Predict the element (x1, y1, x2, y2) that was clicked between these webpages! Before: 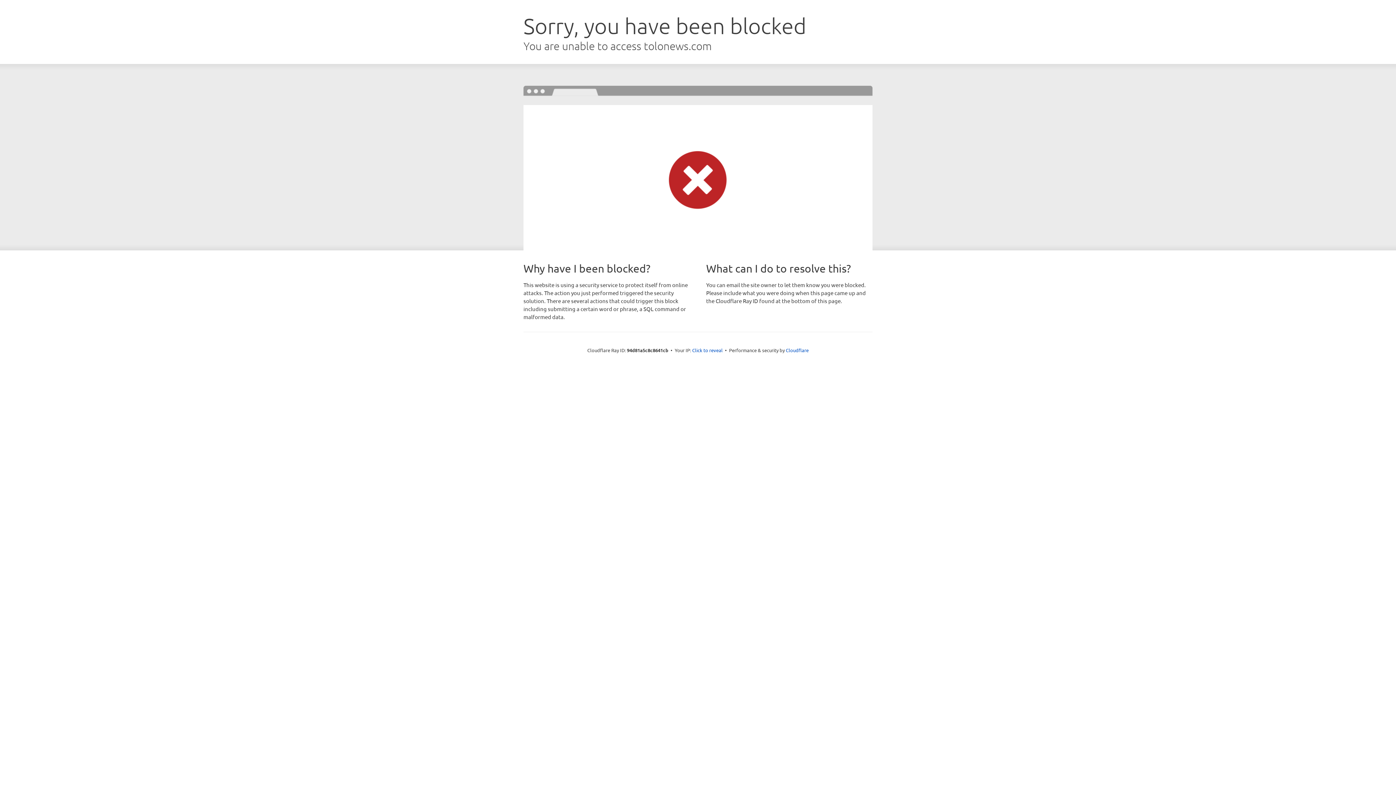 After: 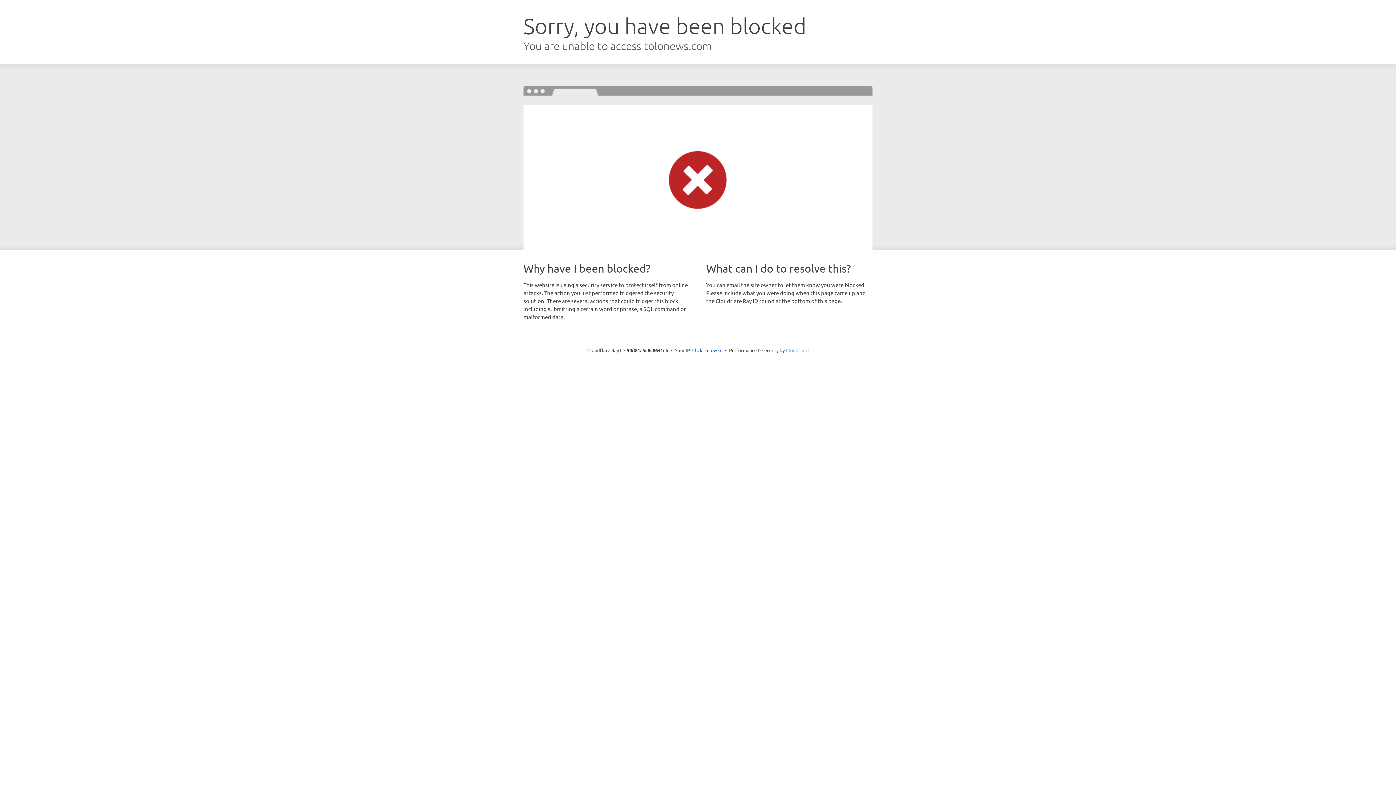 Action: label: Cloudflare bbox: (786, 347, 808, 353)